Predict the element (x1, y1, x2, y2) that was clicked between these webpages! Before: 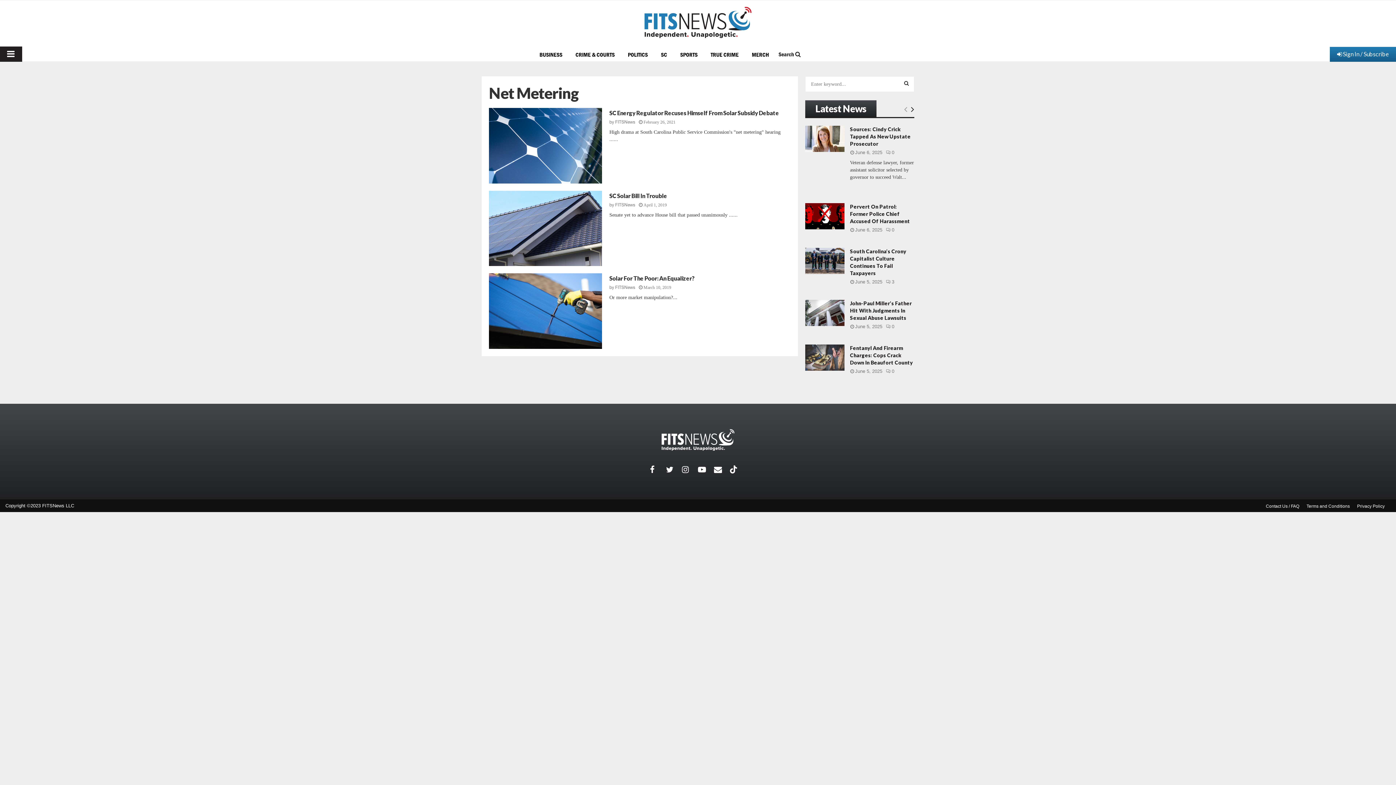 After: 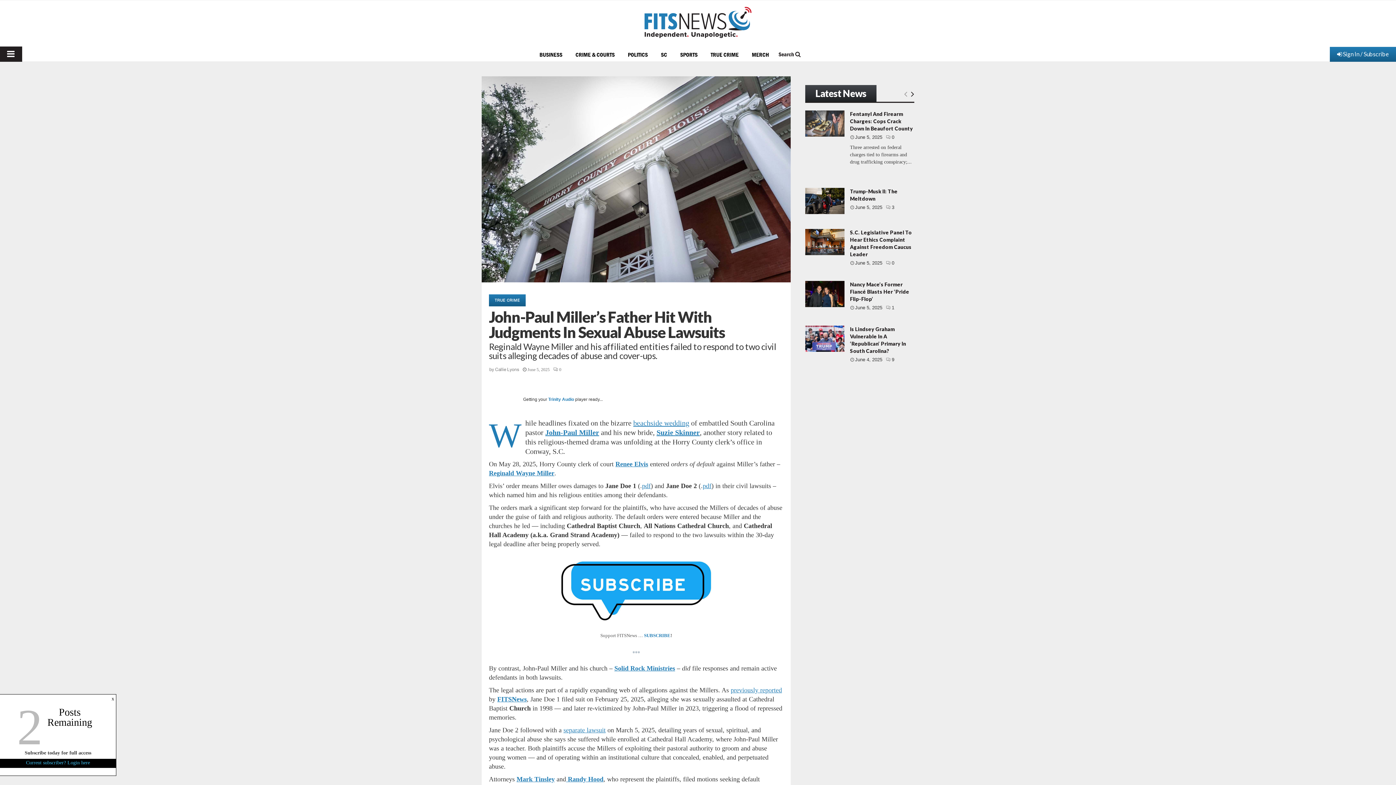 Action: label: John-Paul Miller’s Father Hit With Judgments In Sexual Abuse Lawsuits bbox: (850, 300, 912, 321)